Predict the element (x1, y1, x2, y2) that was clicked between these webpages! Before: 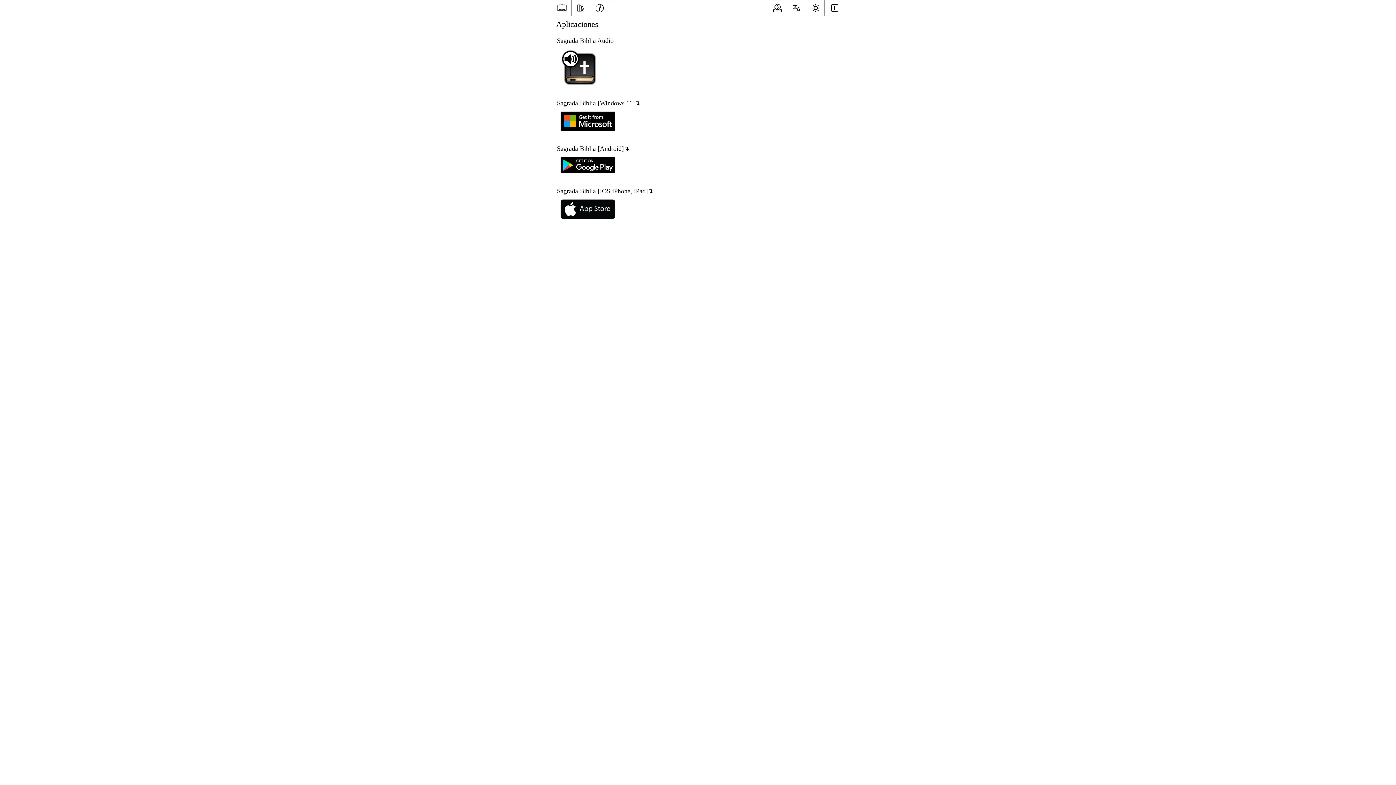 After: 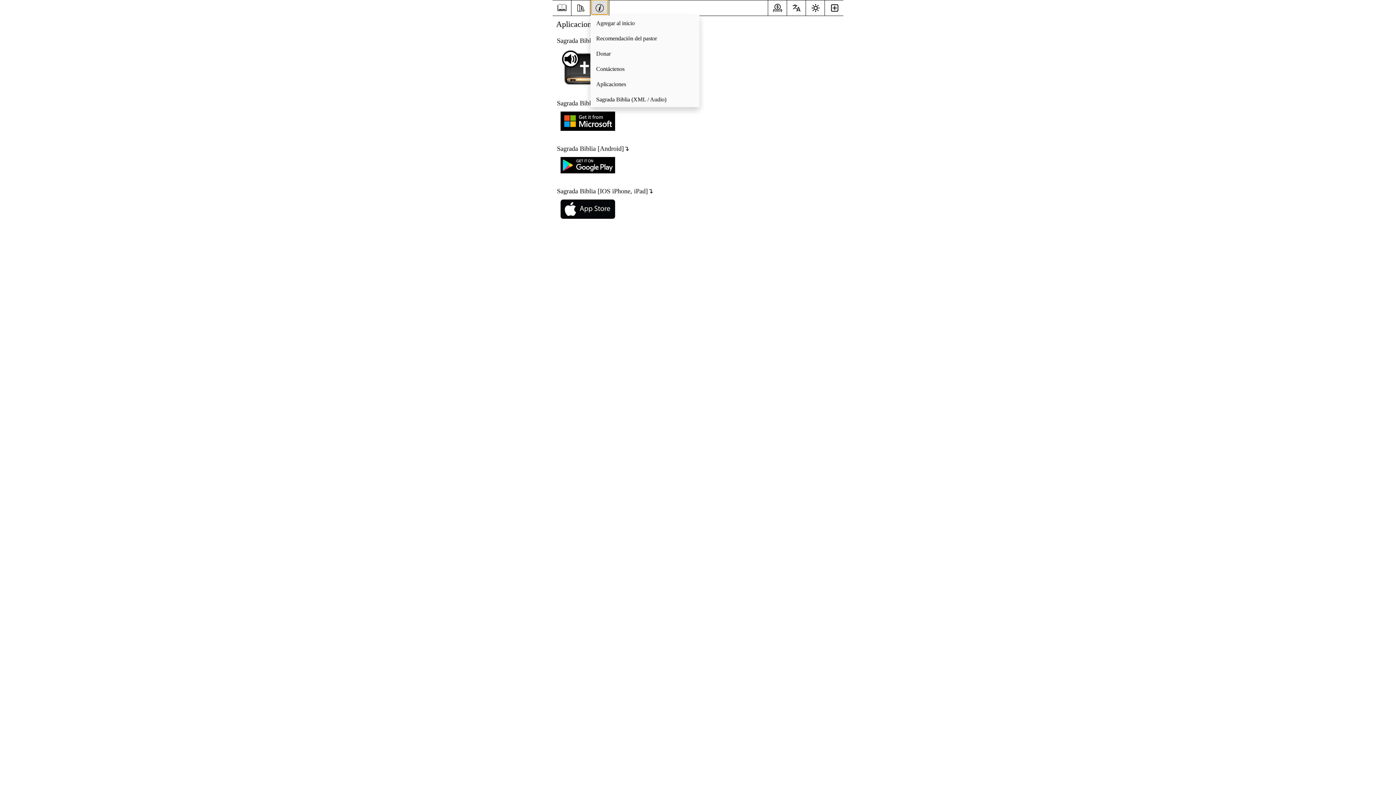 Action: bbox: (591, 0, 608, 14) label: Información